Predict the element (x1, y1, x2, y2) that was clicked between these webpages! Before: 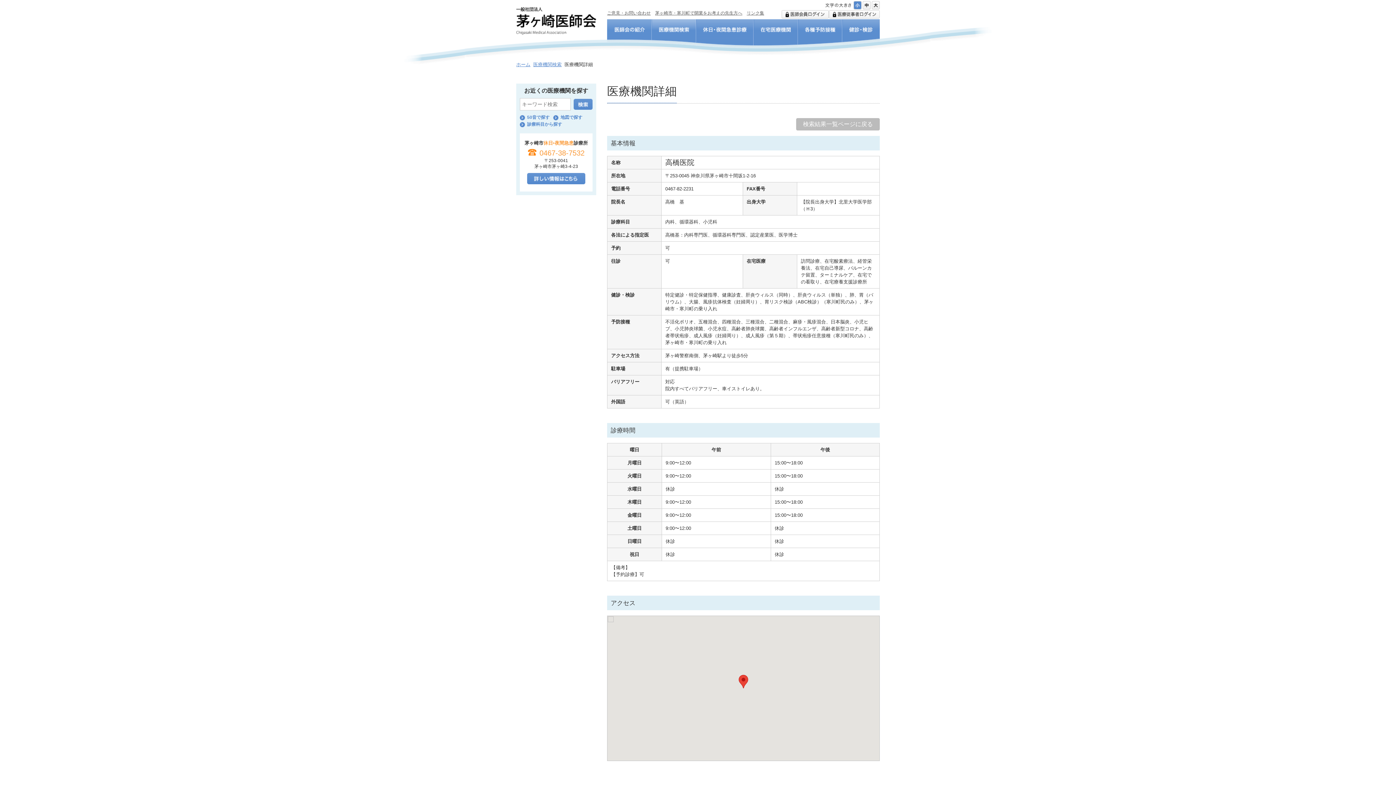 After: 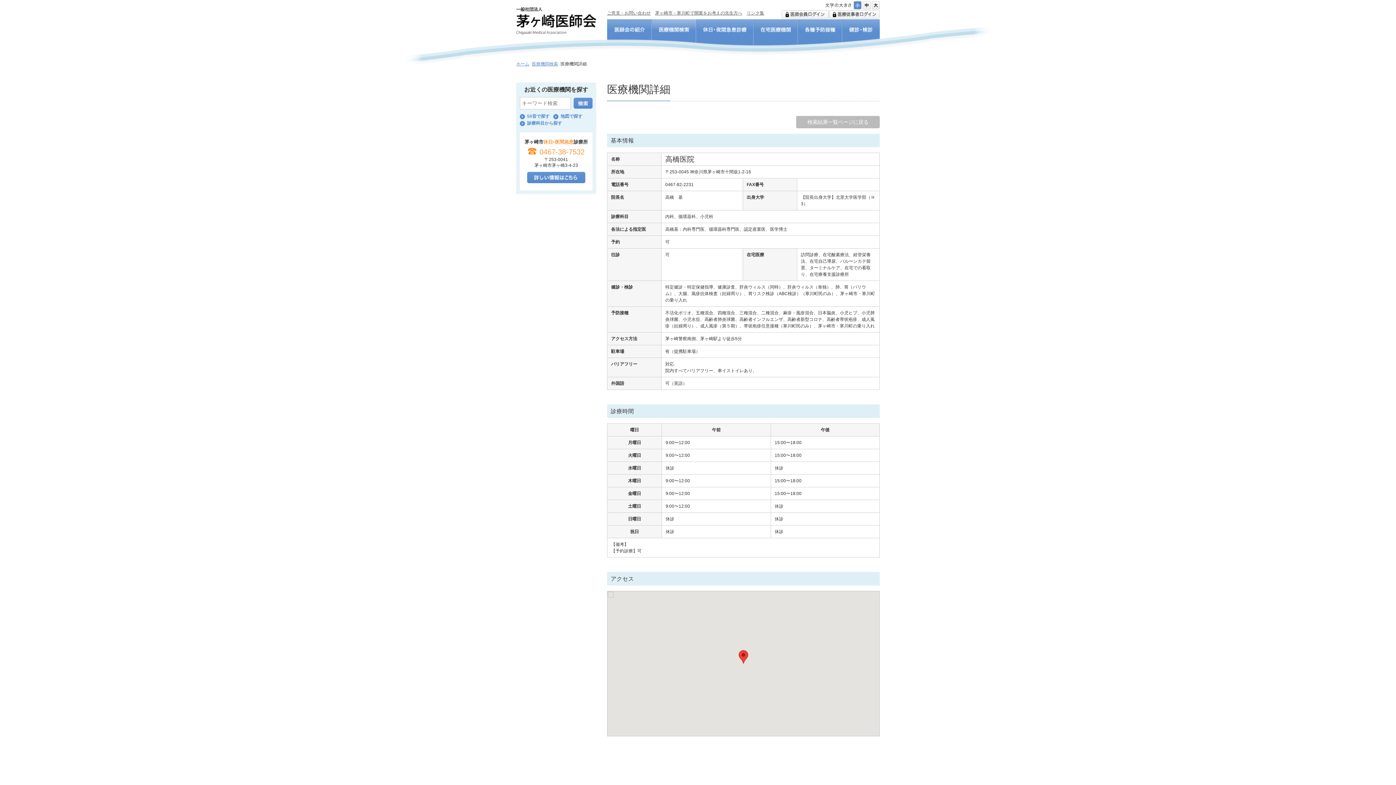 Action: bbox: (853, 1, 861, 9) label: 小